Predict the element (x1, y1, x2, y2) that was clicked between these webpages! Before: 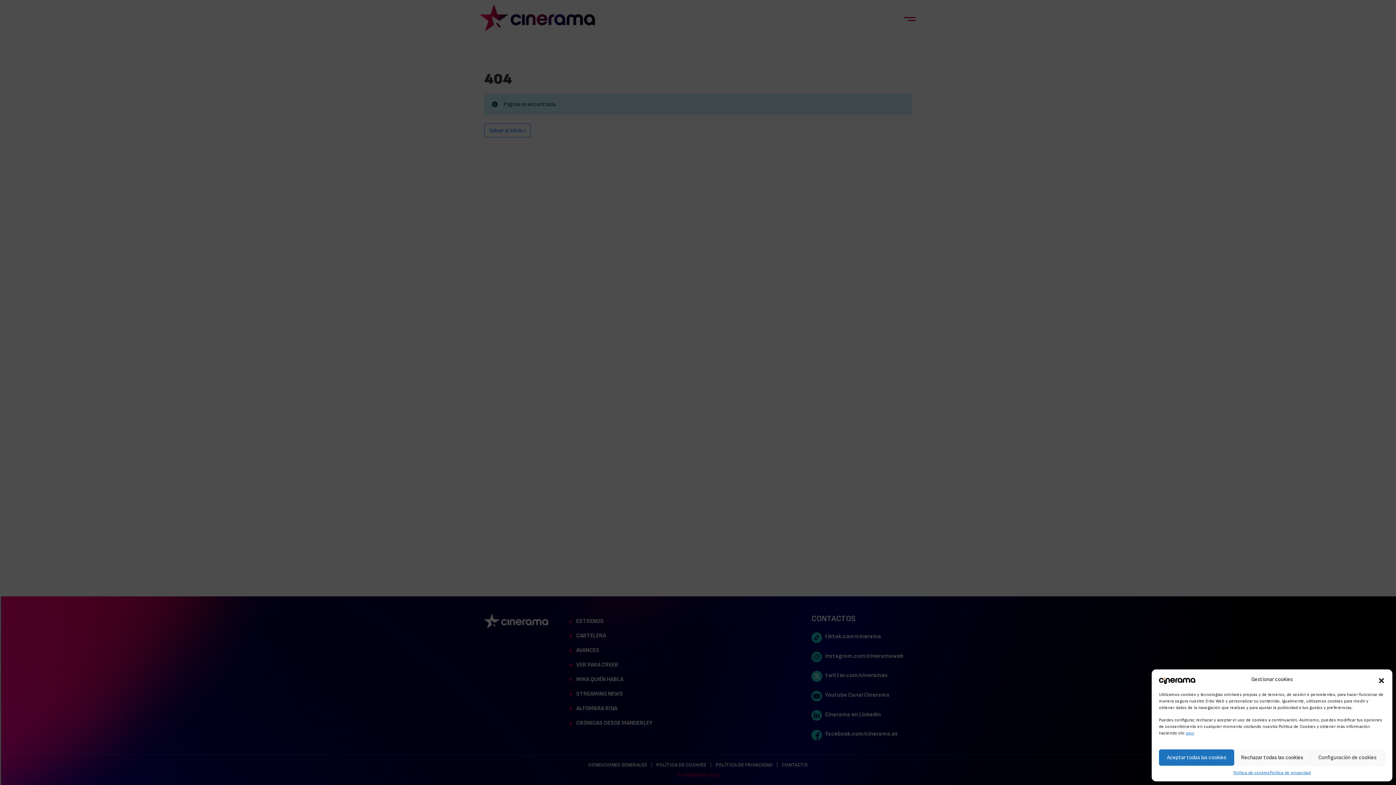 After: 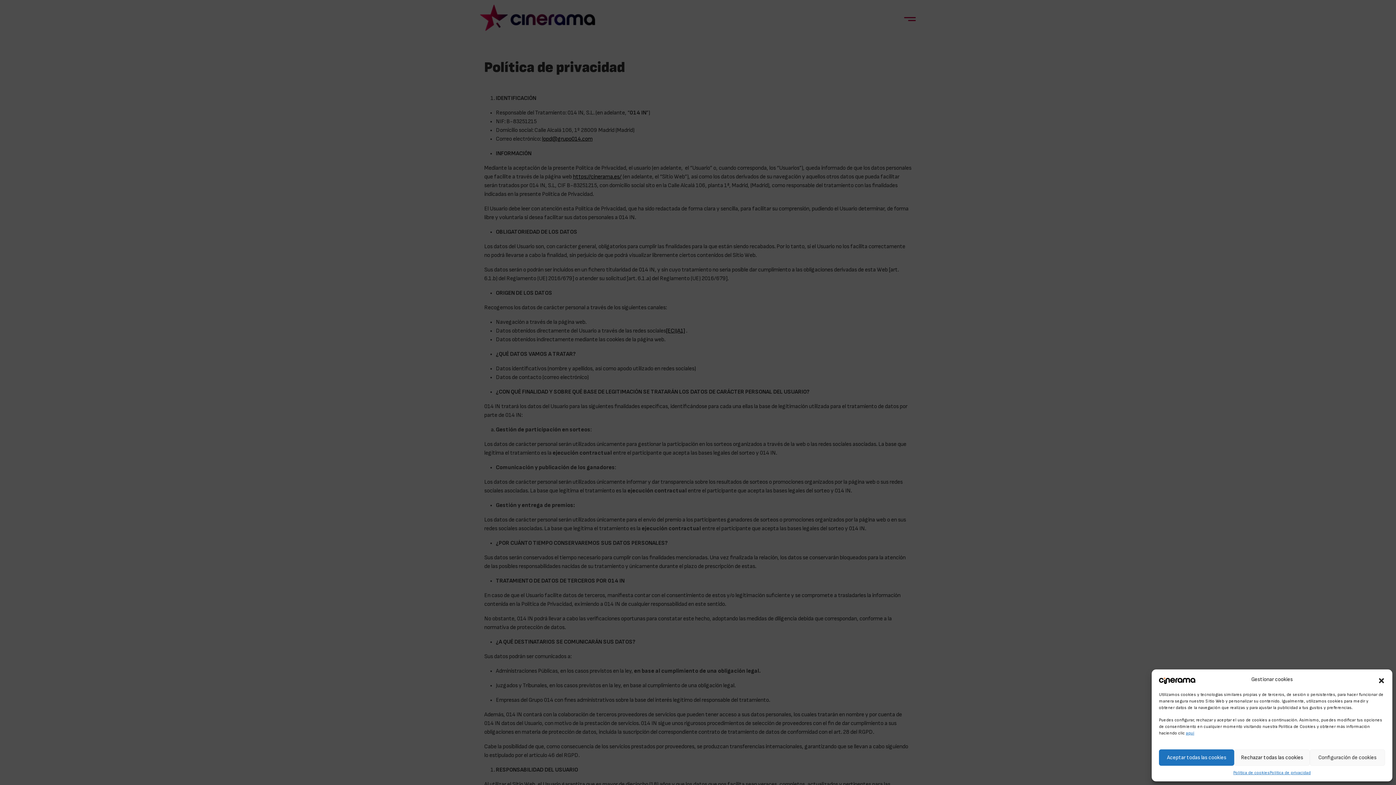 Action: bbox: (1269, 769, 1311, 776) label: Política de privacidad